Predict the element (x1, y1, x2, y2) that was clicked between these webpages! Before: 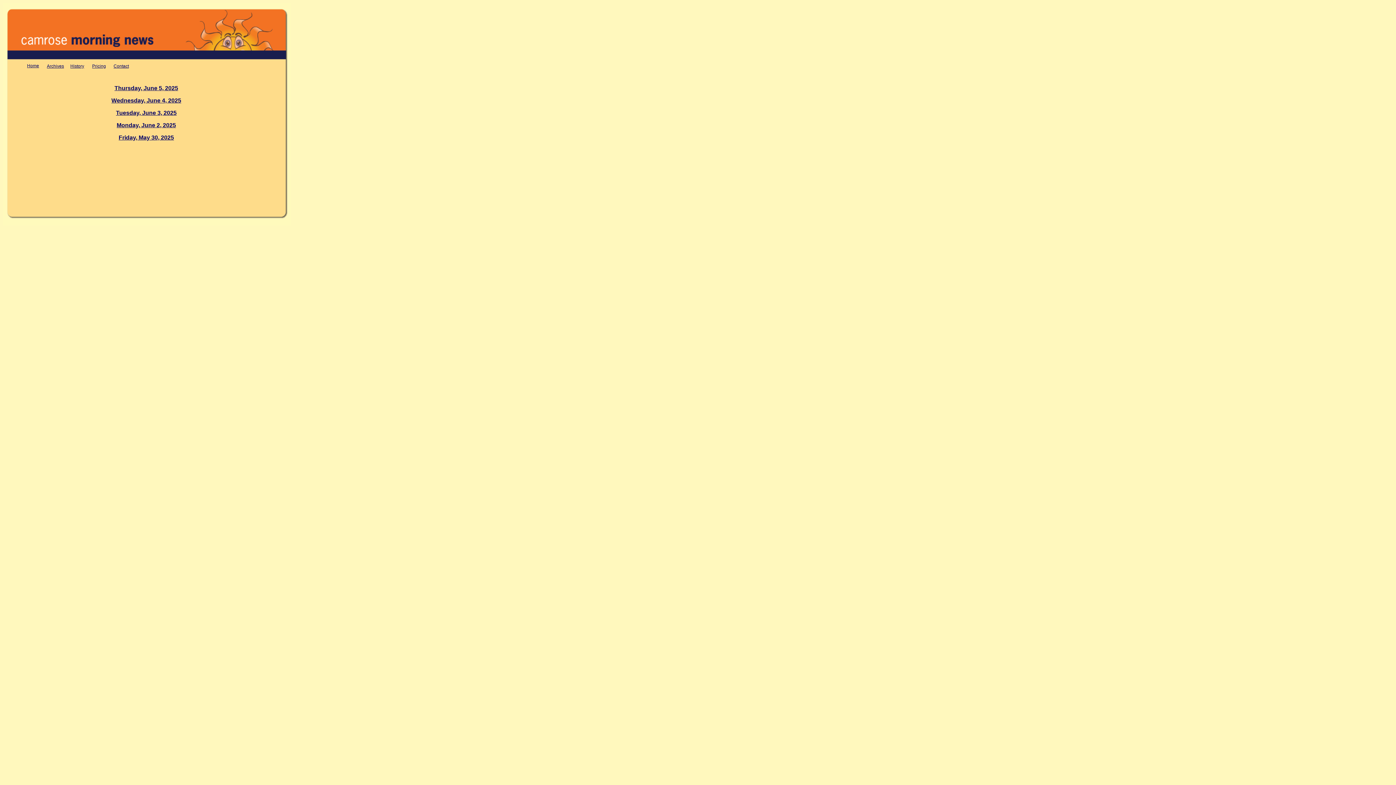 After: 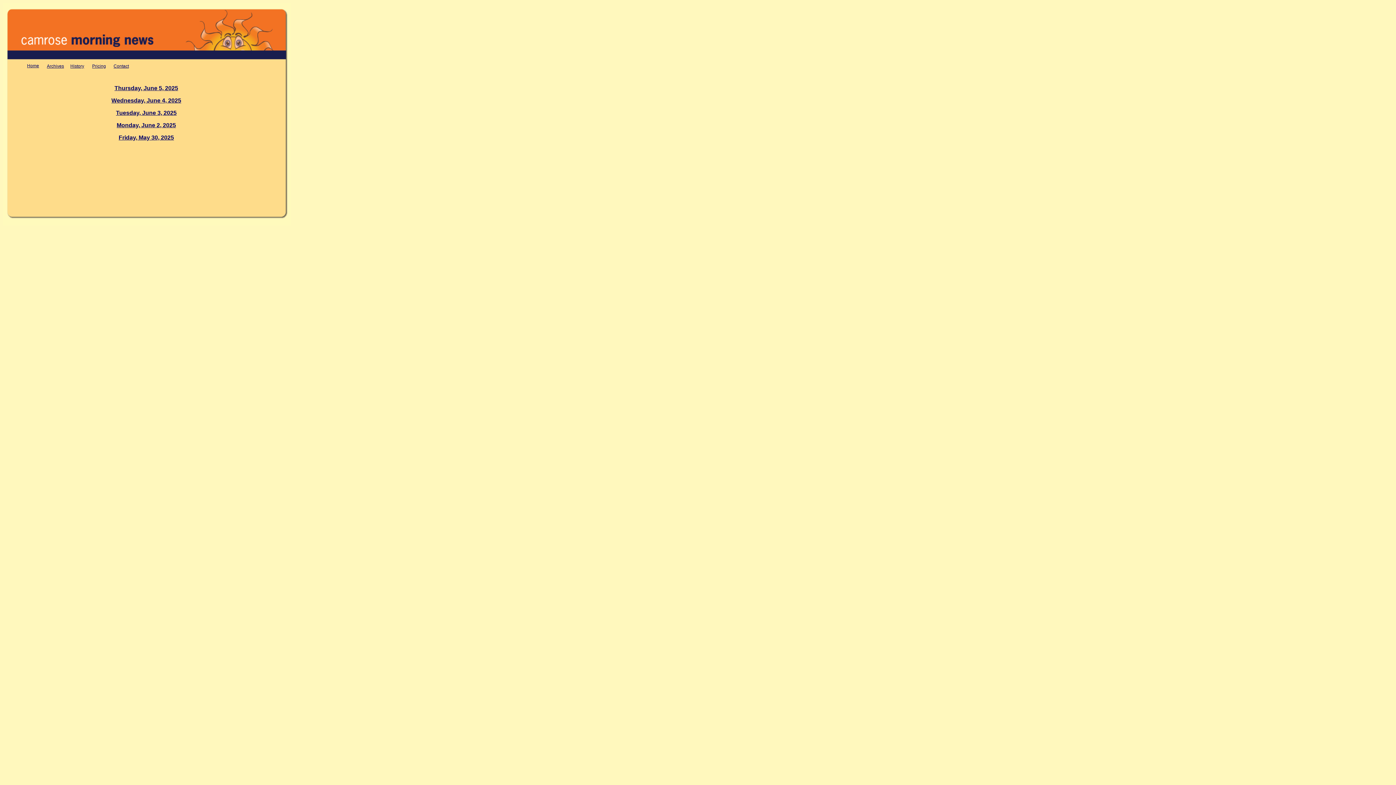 Action: label: Wednesday, June 4, 2025 bbox: (111, 97, 181, 103)